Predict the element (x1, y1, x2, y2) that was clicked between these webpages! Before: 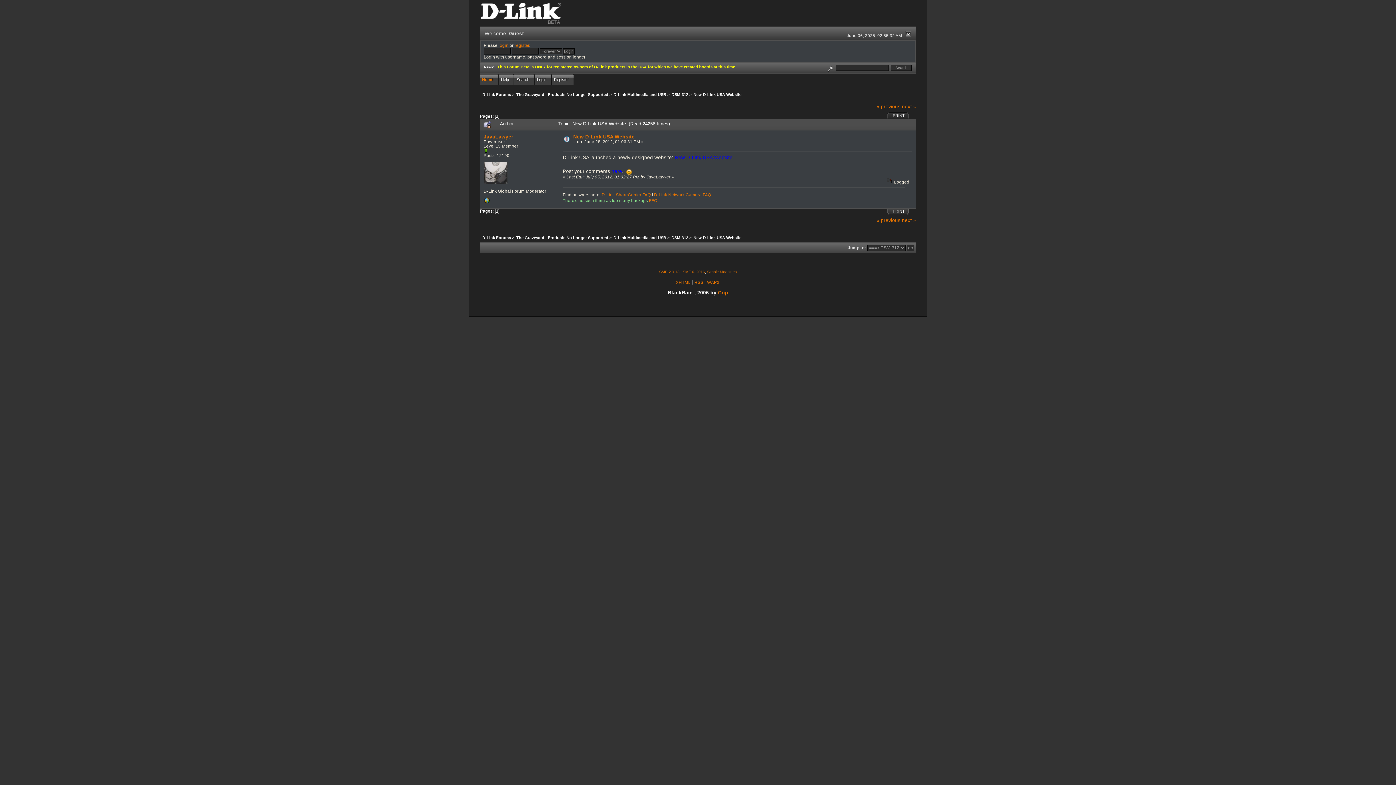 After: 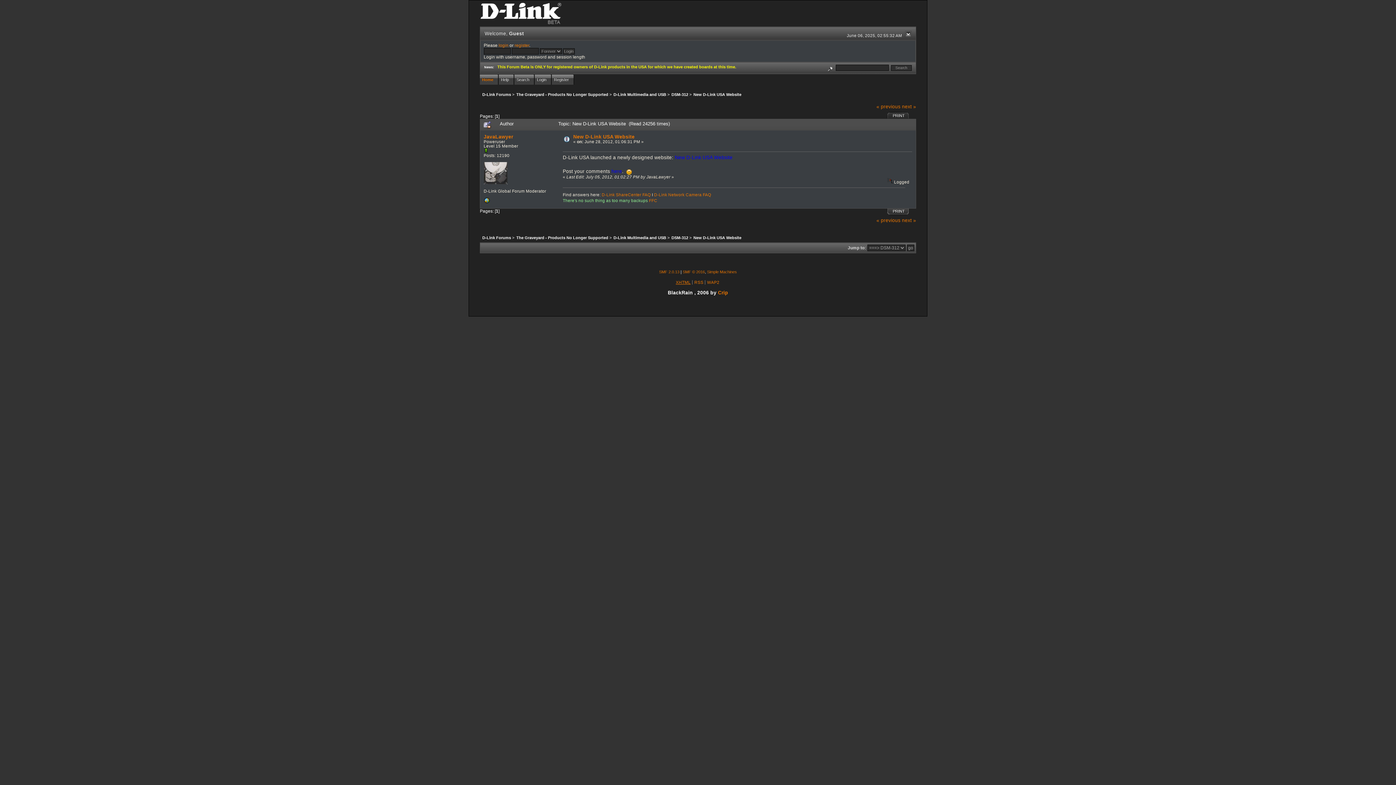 Action: label: XHTML bbox: (676, 280, 690, 284)